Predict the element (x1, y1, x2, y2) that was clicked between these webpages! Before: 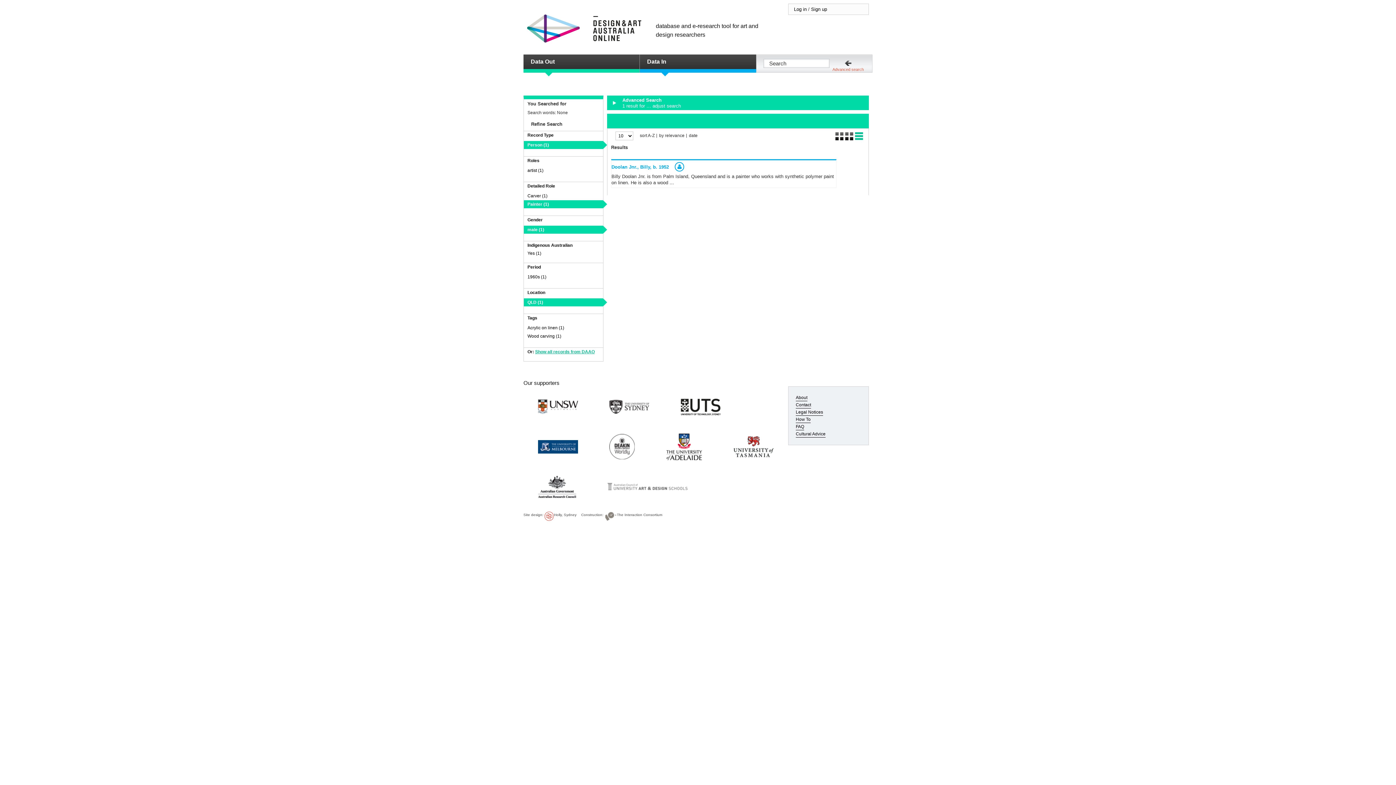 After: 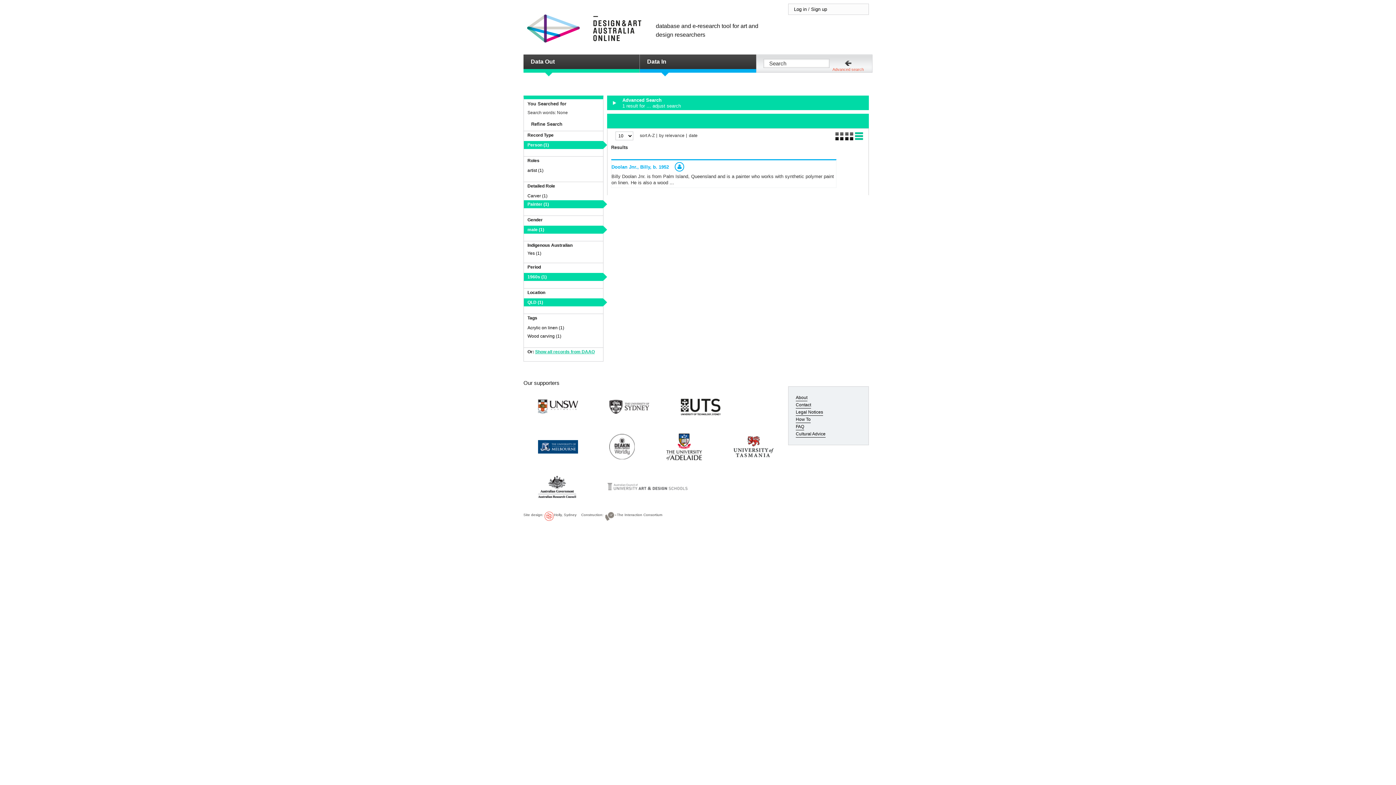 Action: label: 1960s (1) bbox: (527, 274, 546, 279)